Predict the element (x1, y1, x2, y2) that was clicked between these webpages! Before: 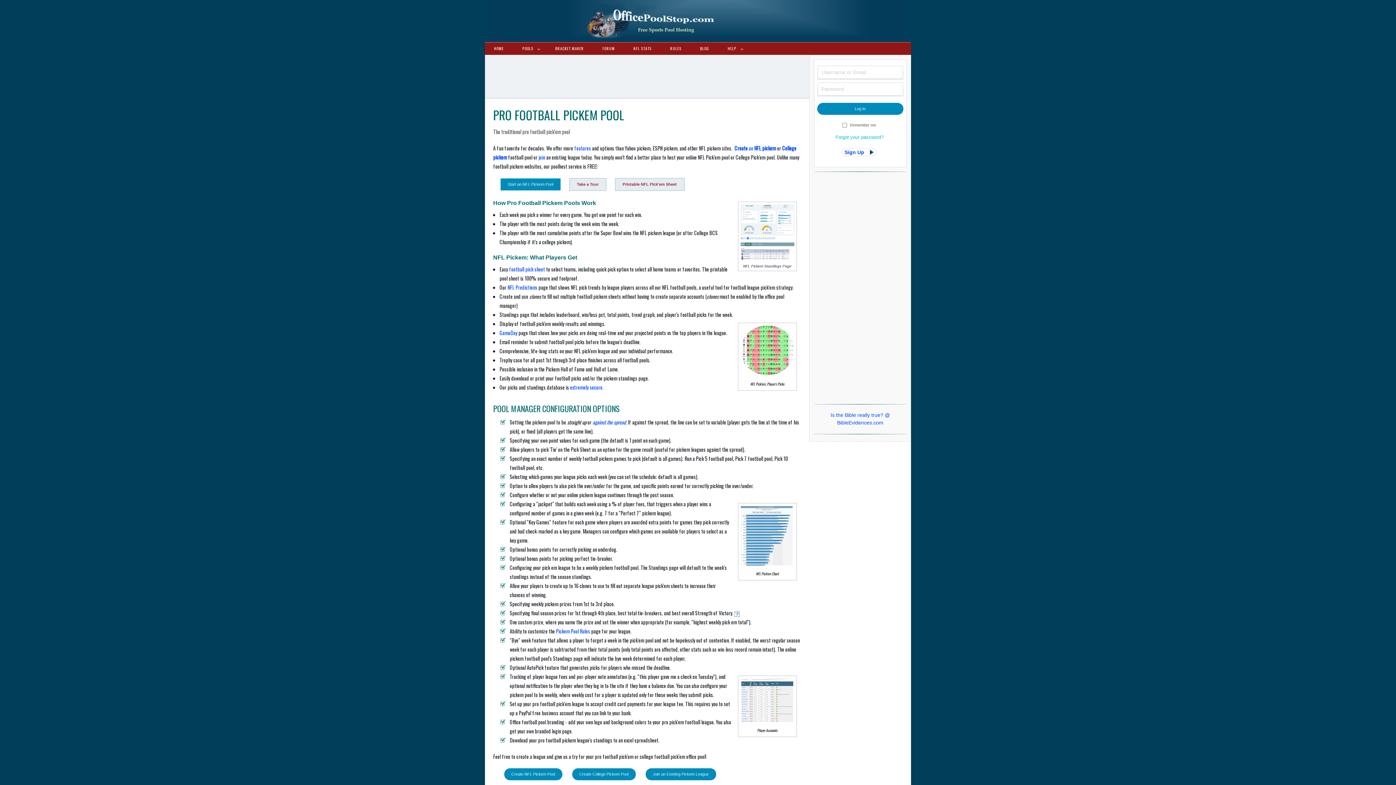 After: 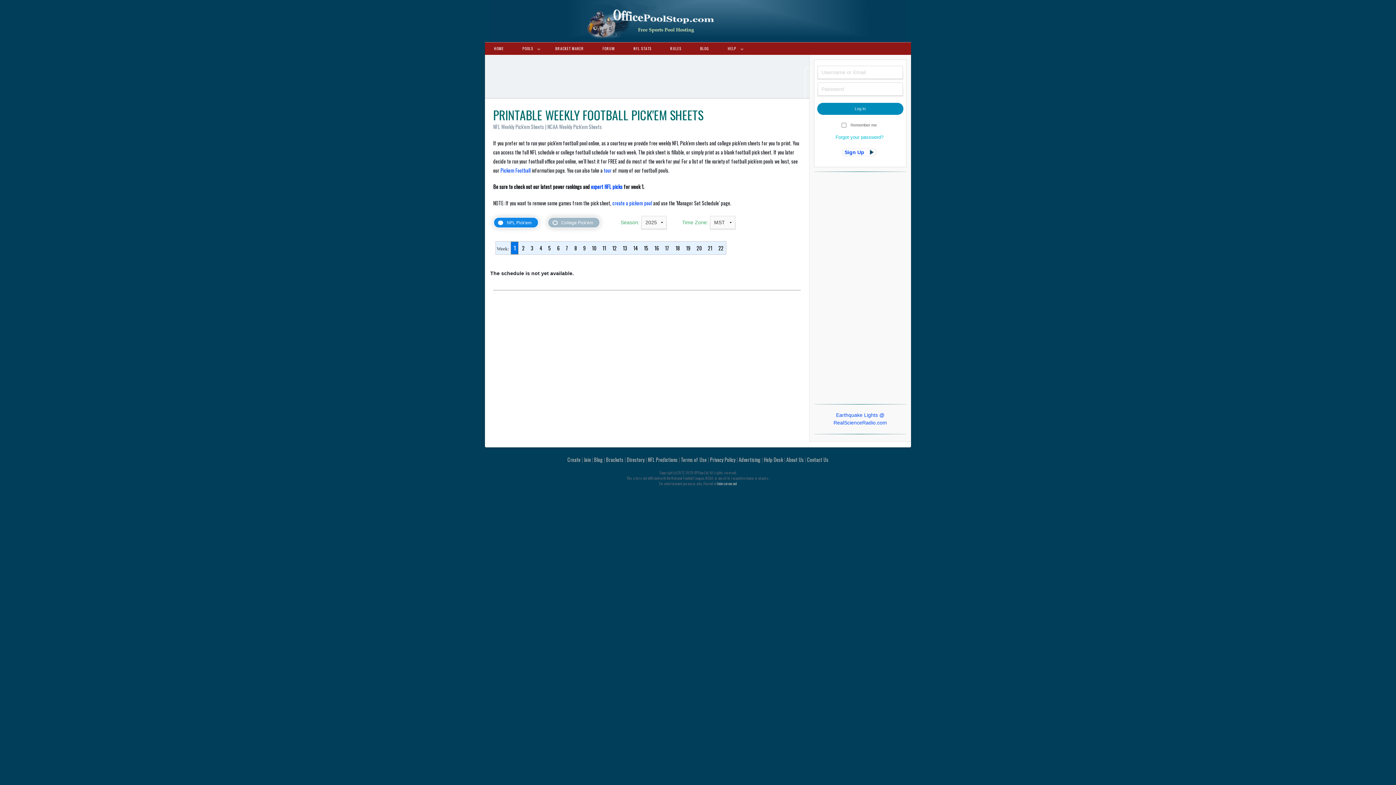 Action: bbox: (509, 265, 545, 273) label: football pick sheet